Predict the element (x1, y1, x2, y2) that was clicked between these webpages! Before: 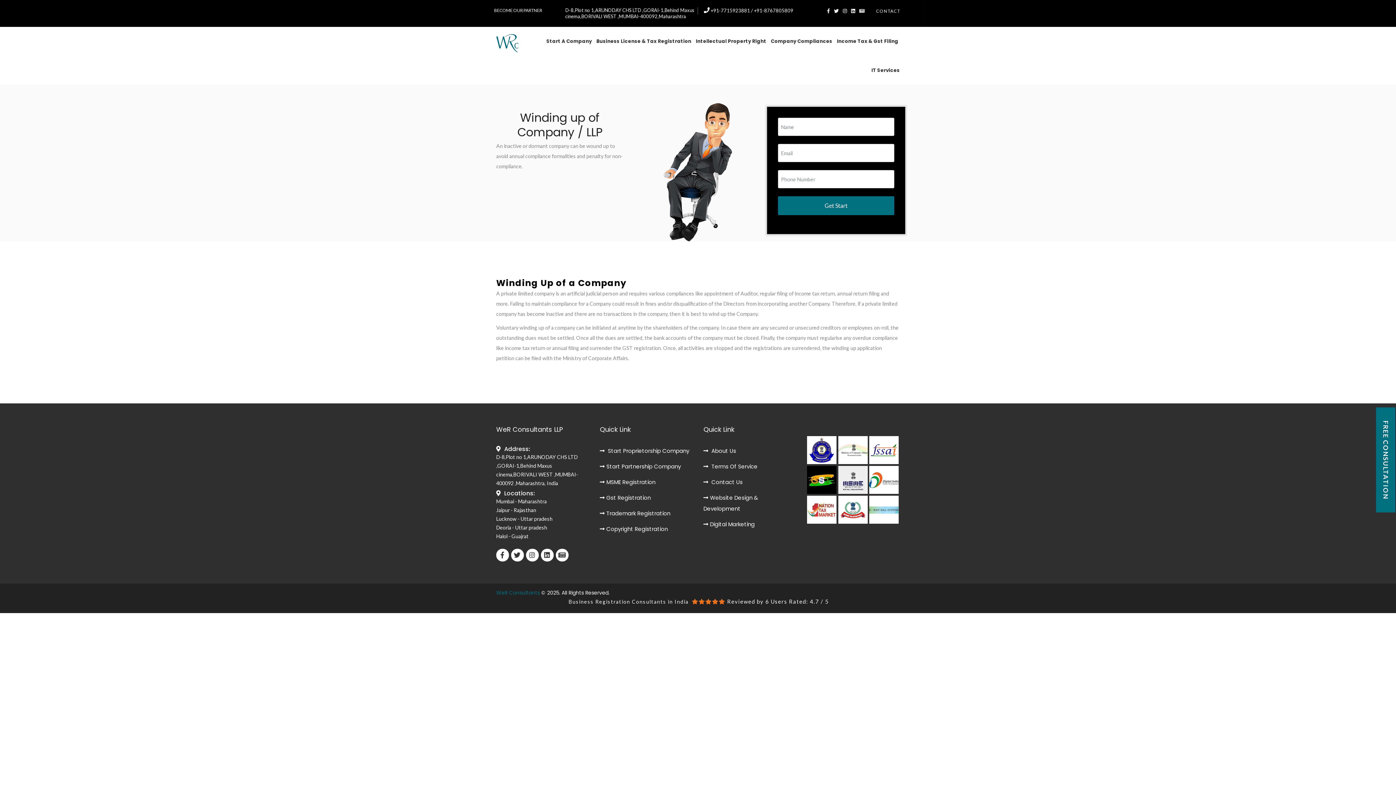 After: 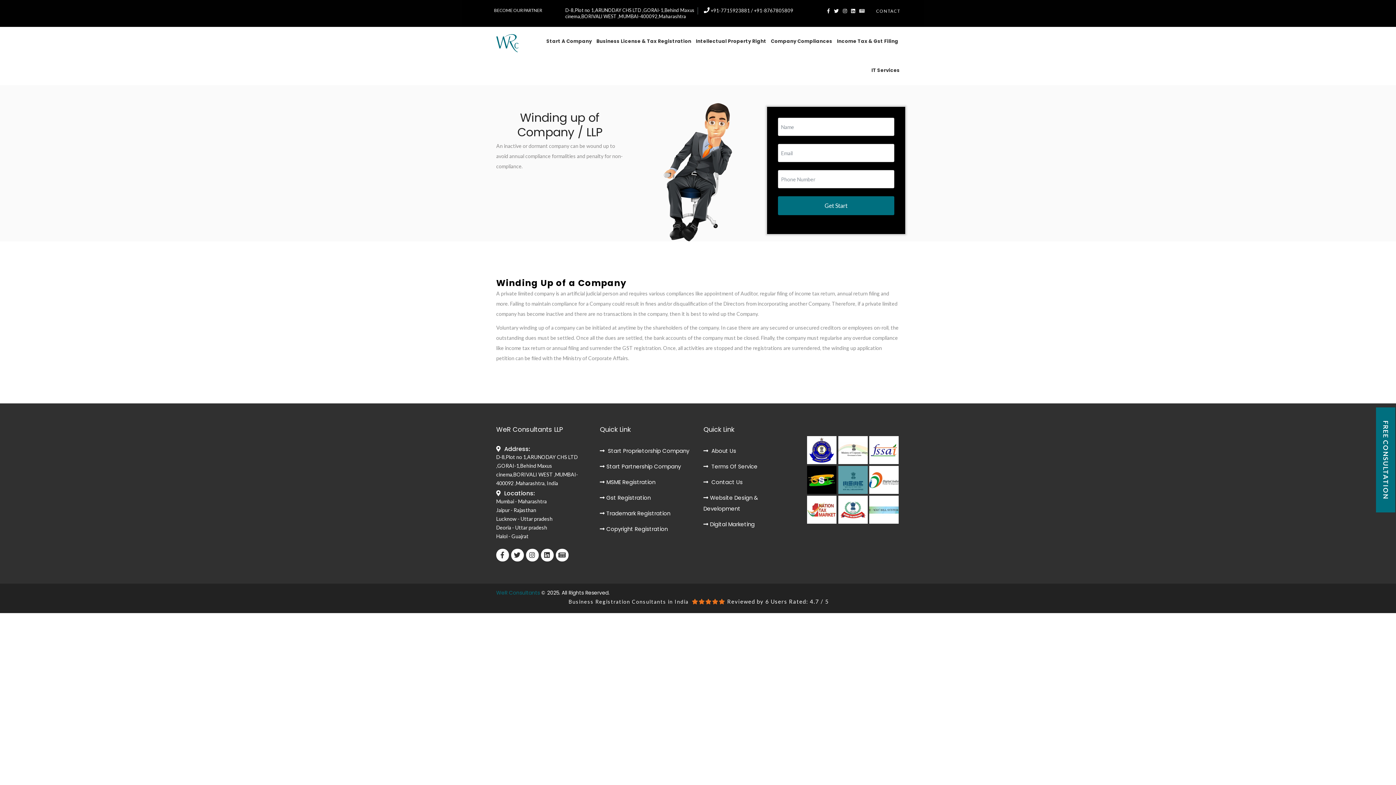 Action: bbox: (838, 466, 867, 494)